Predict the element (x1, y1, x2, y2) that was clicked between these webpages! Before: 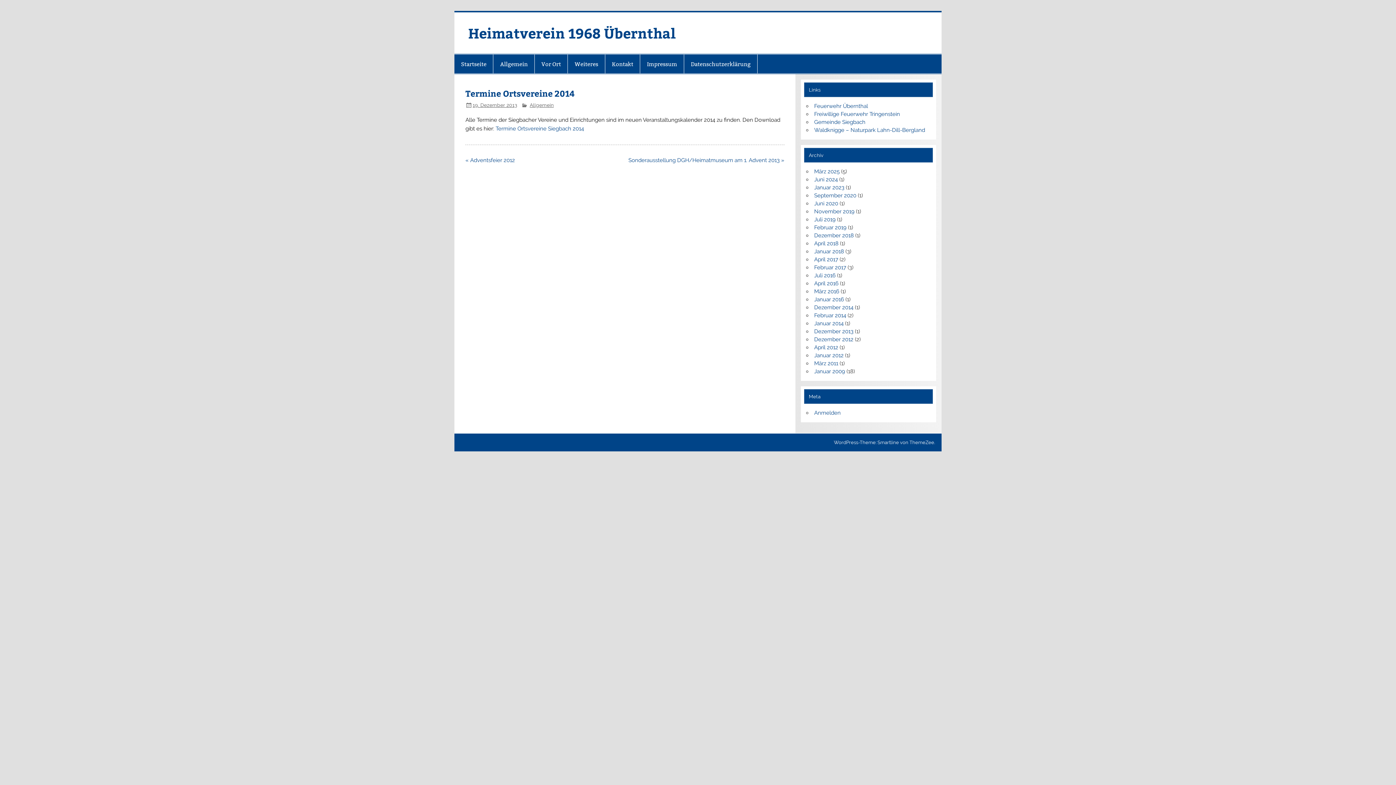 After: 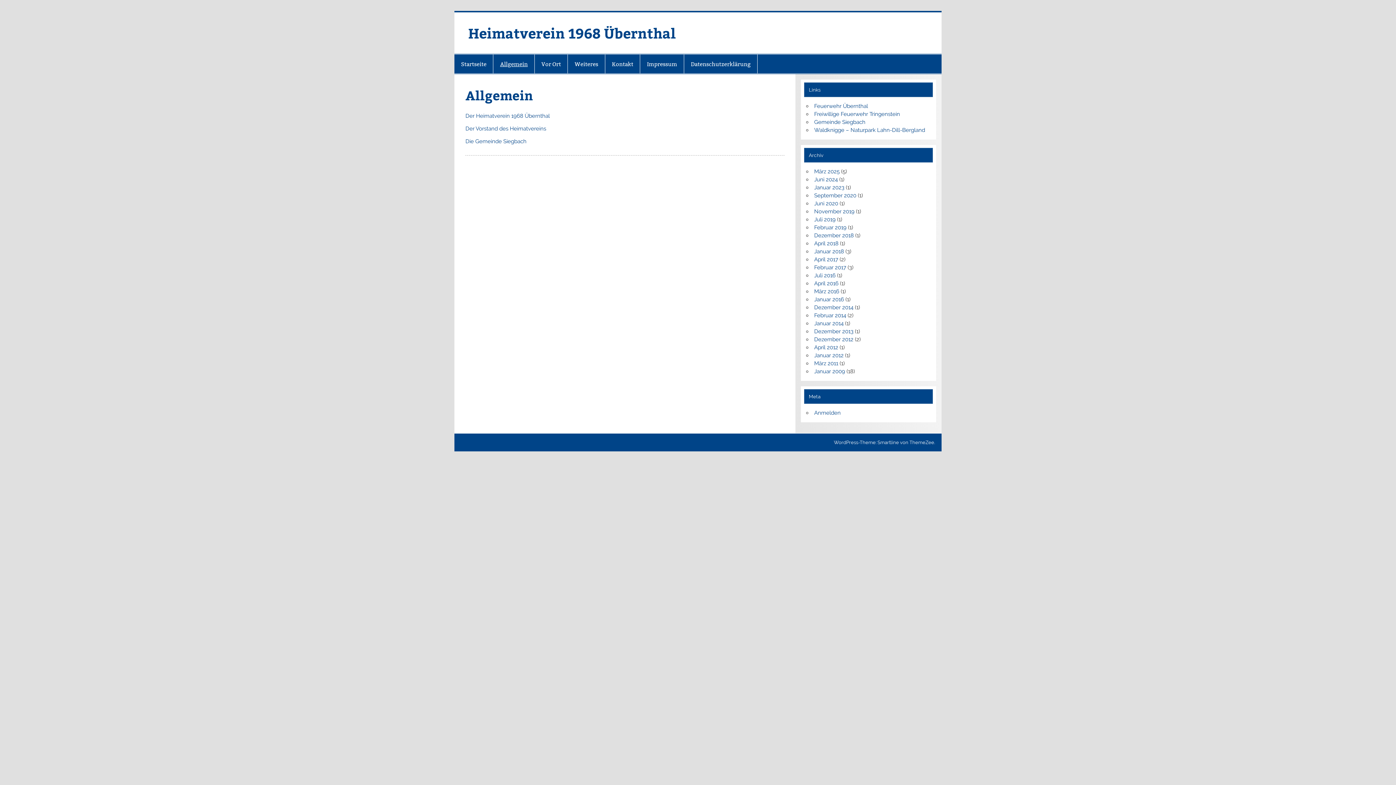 Action: bbox: (493, 54, 534, 73) label: Allgemein